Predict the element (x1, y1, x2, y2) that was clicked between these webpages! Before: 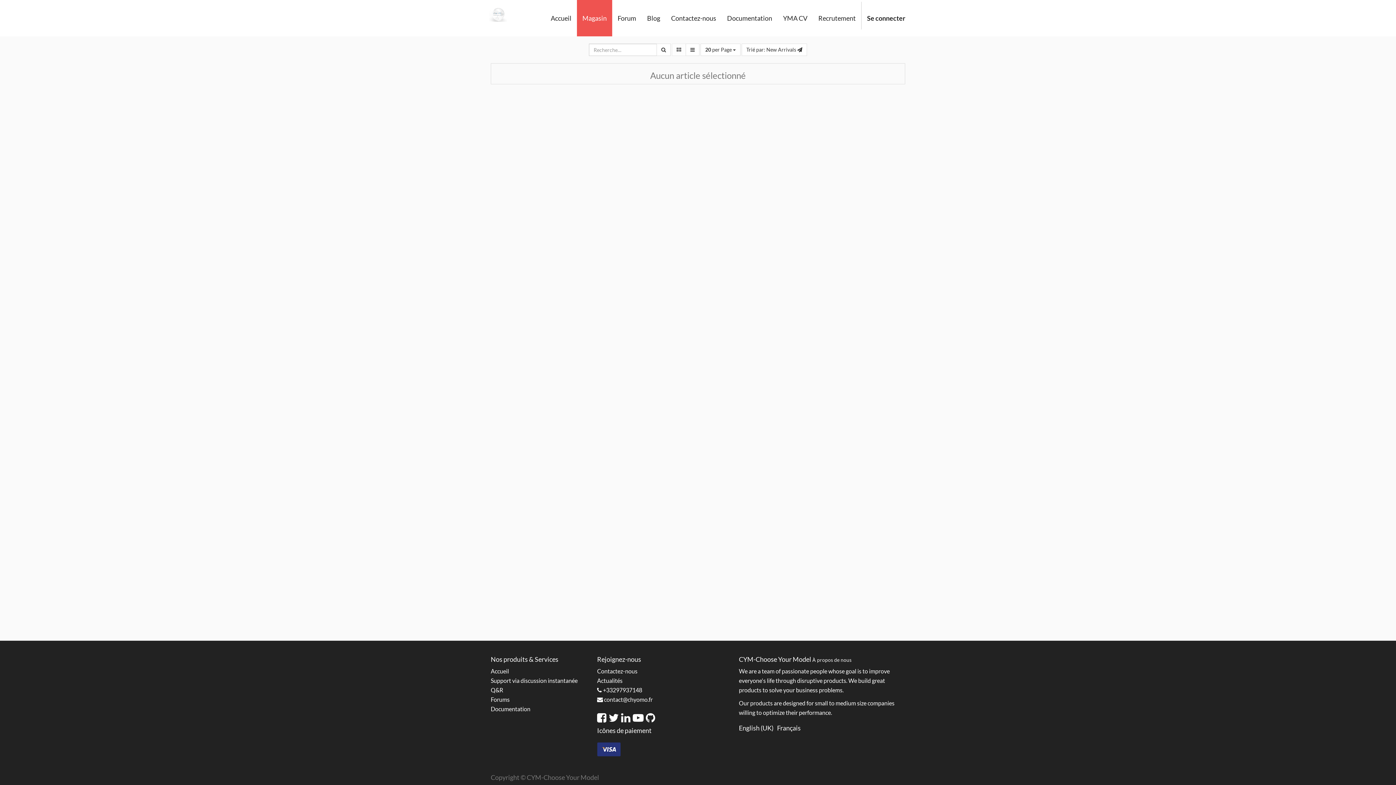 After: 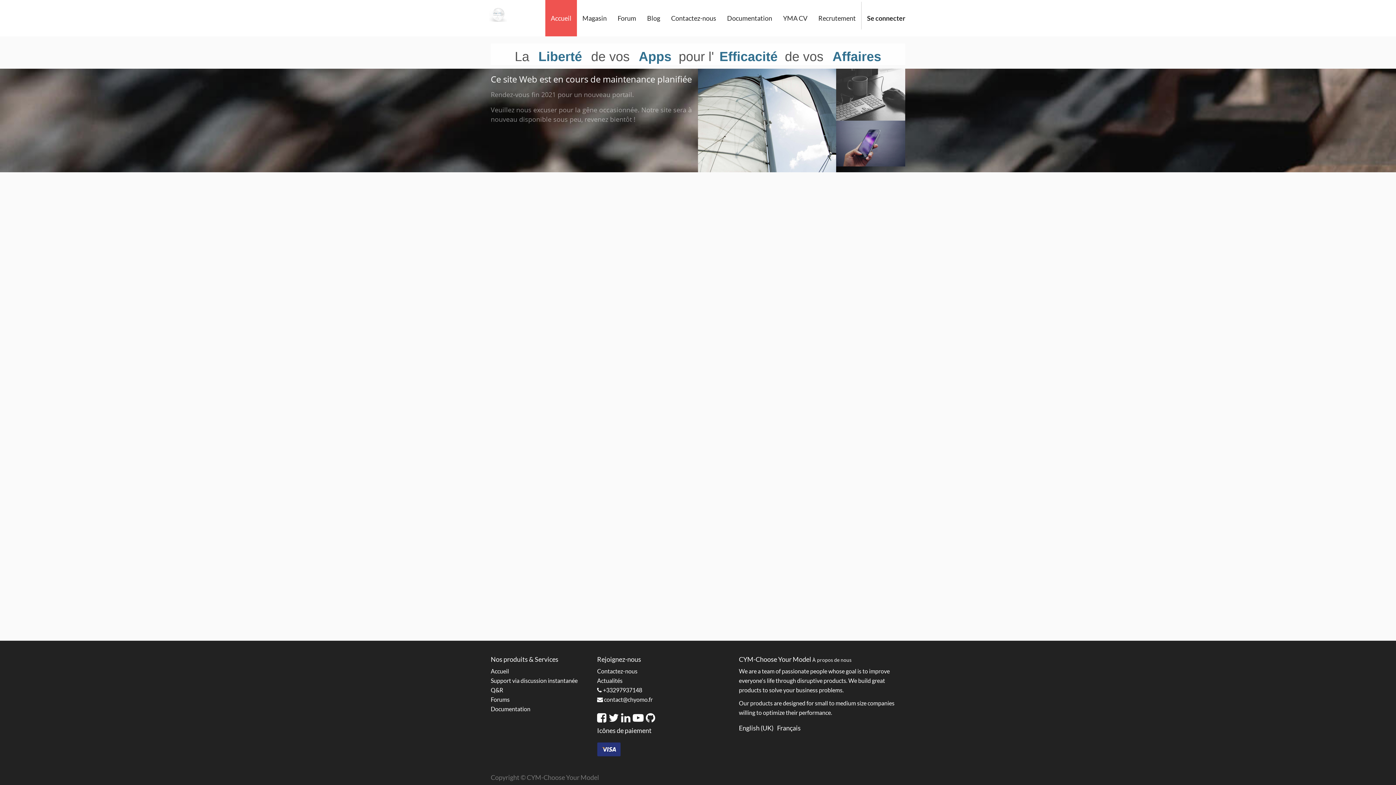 Action: bbox: (545, 0, 577, 36) label: Accueil